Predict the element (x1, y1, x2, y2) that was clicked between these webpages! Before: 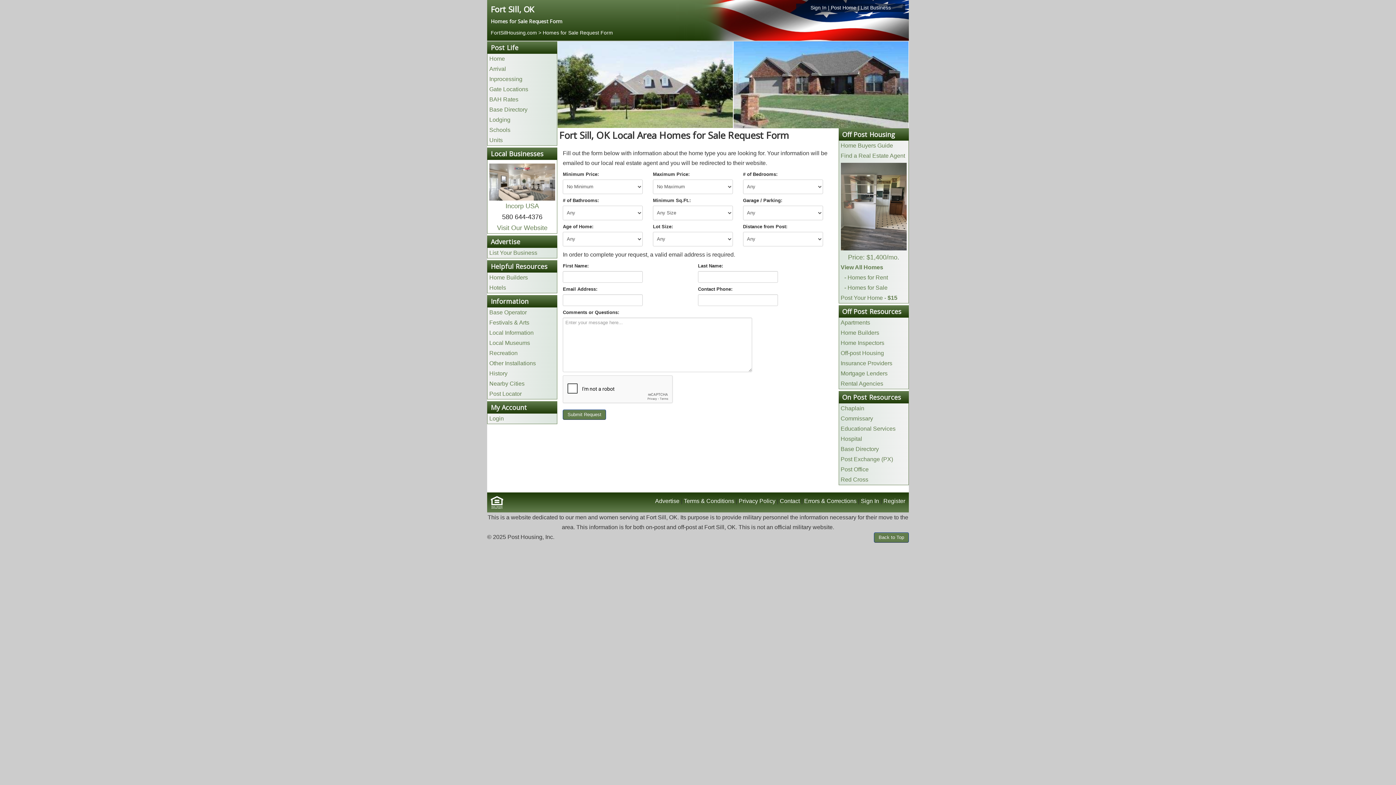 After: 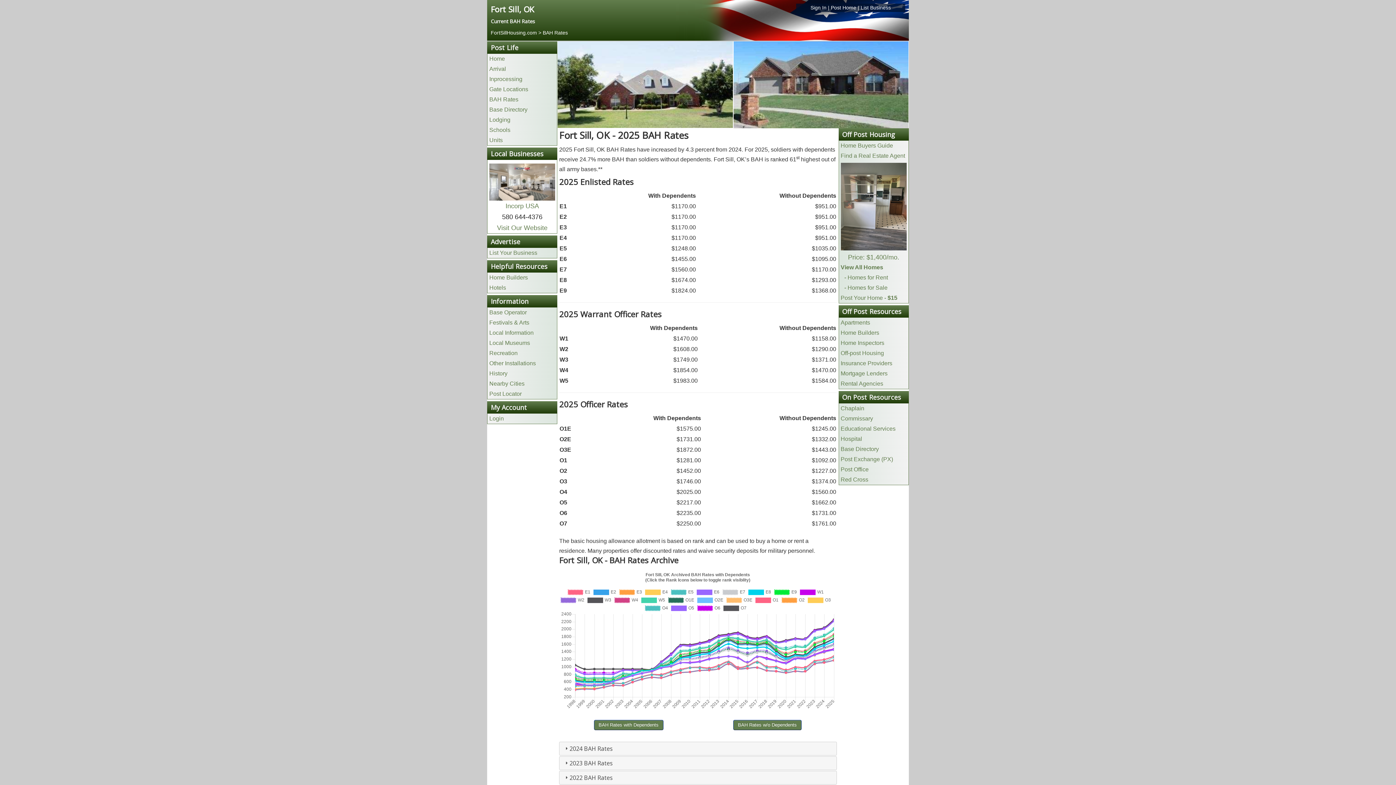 Action: label: BAH Rates bbox: (489, 96, 518, 102)